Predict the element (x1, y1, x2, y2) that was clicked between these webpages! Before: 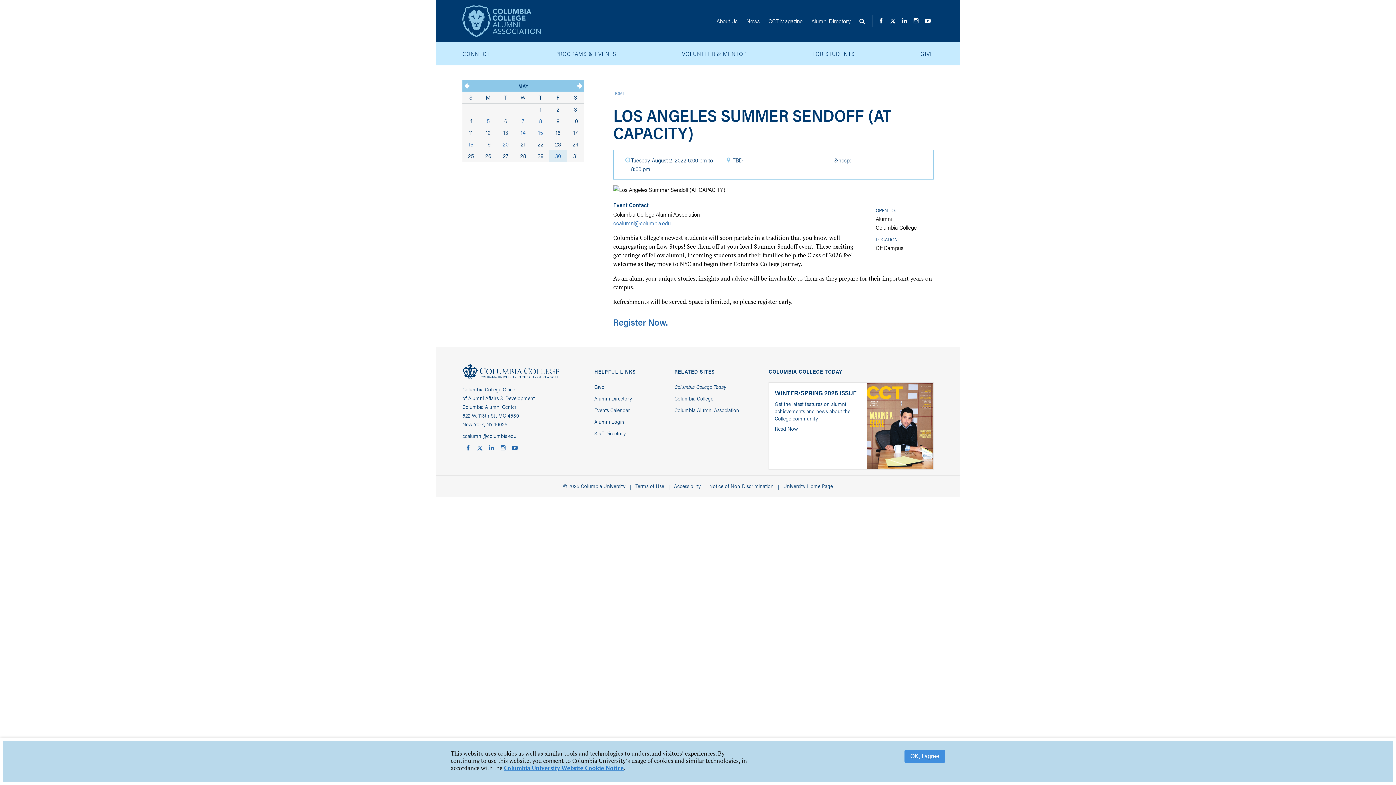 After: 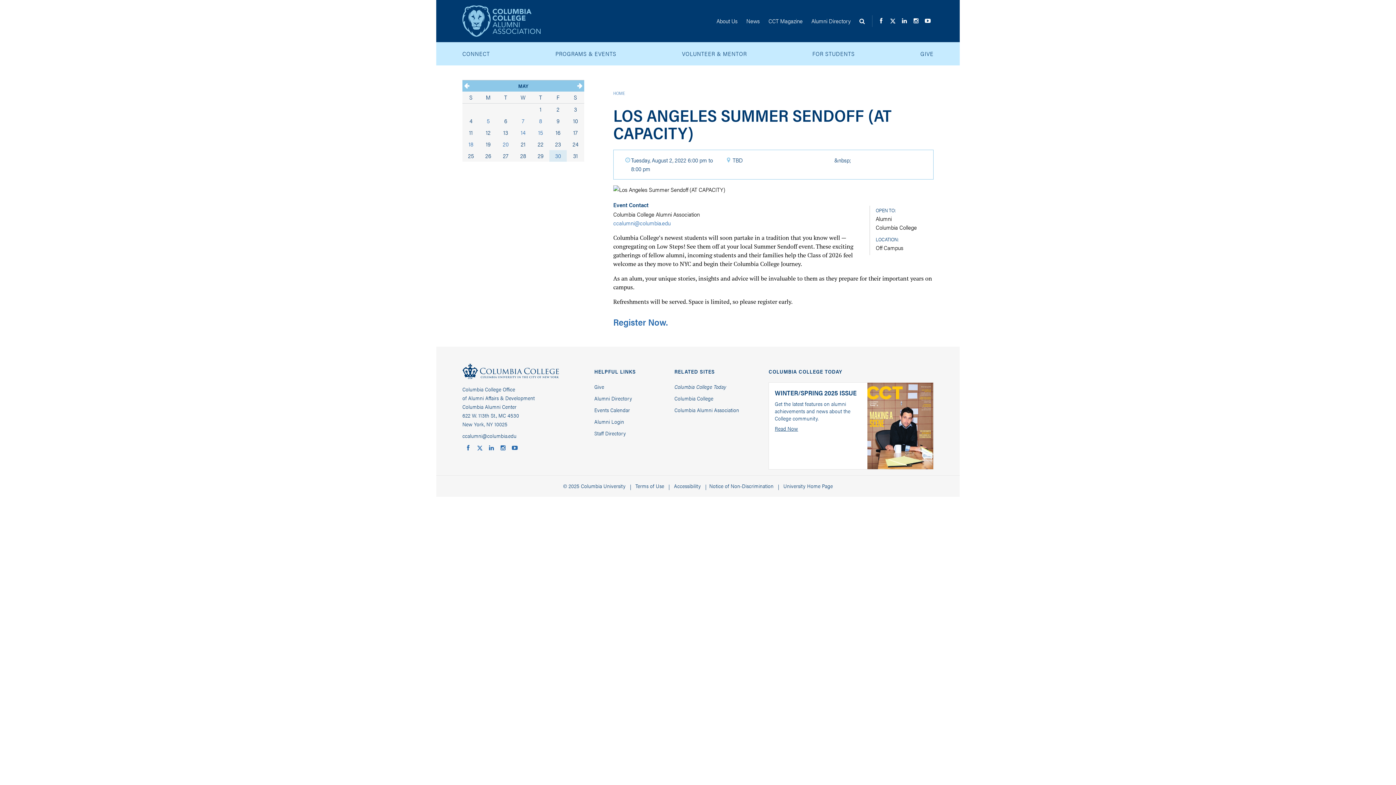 Action: label: OK, I agree bbox: (904, 750, 945, 763)